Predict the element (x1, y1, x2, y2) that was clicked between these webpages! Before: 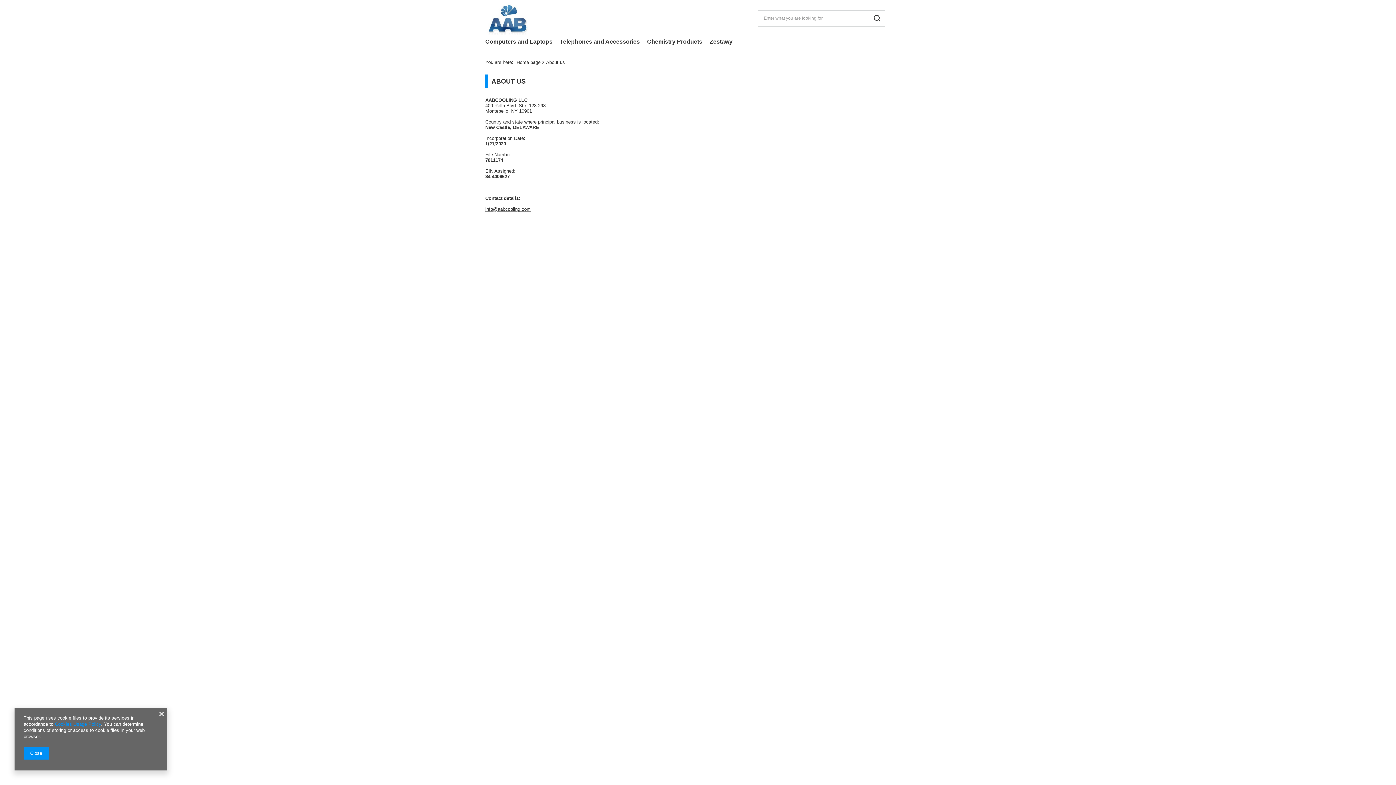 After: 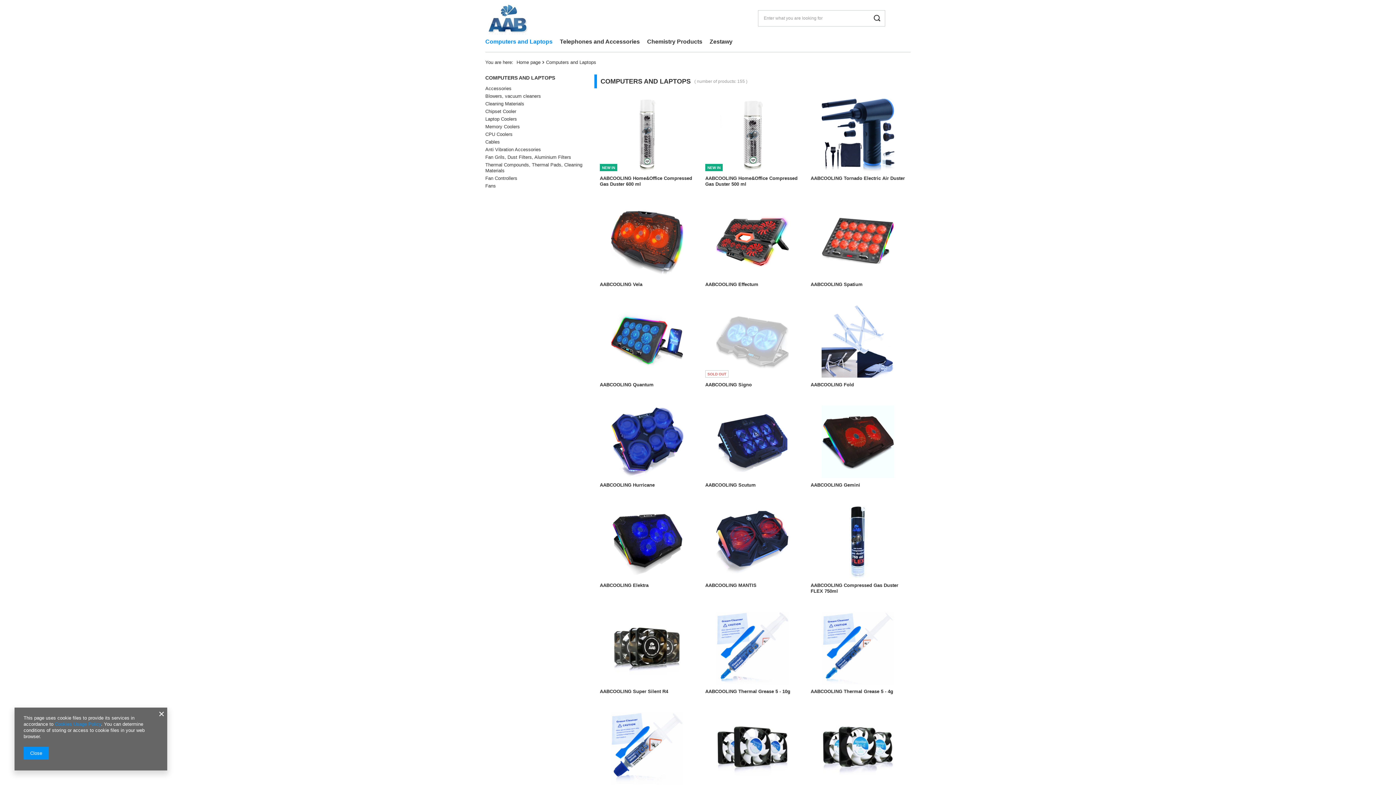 Action: label: Computers and Laptops bbox: (481, 36, 556, 48)